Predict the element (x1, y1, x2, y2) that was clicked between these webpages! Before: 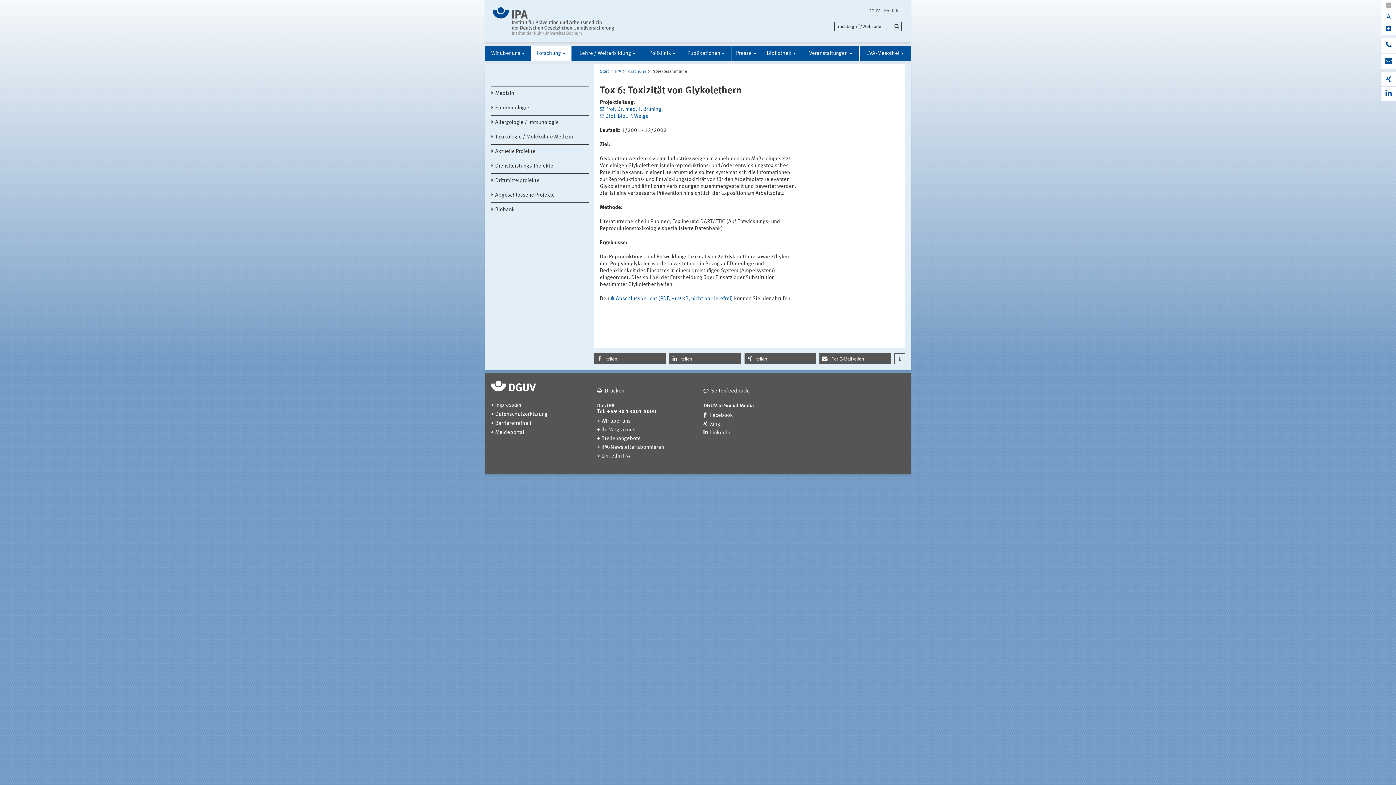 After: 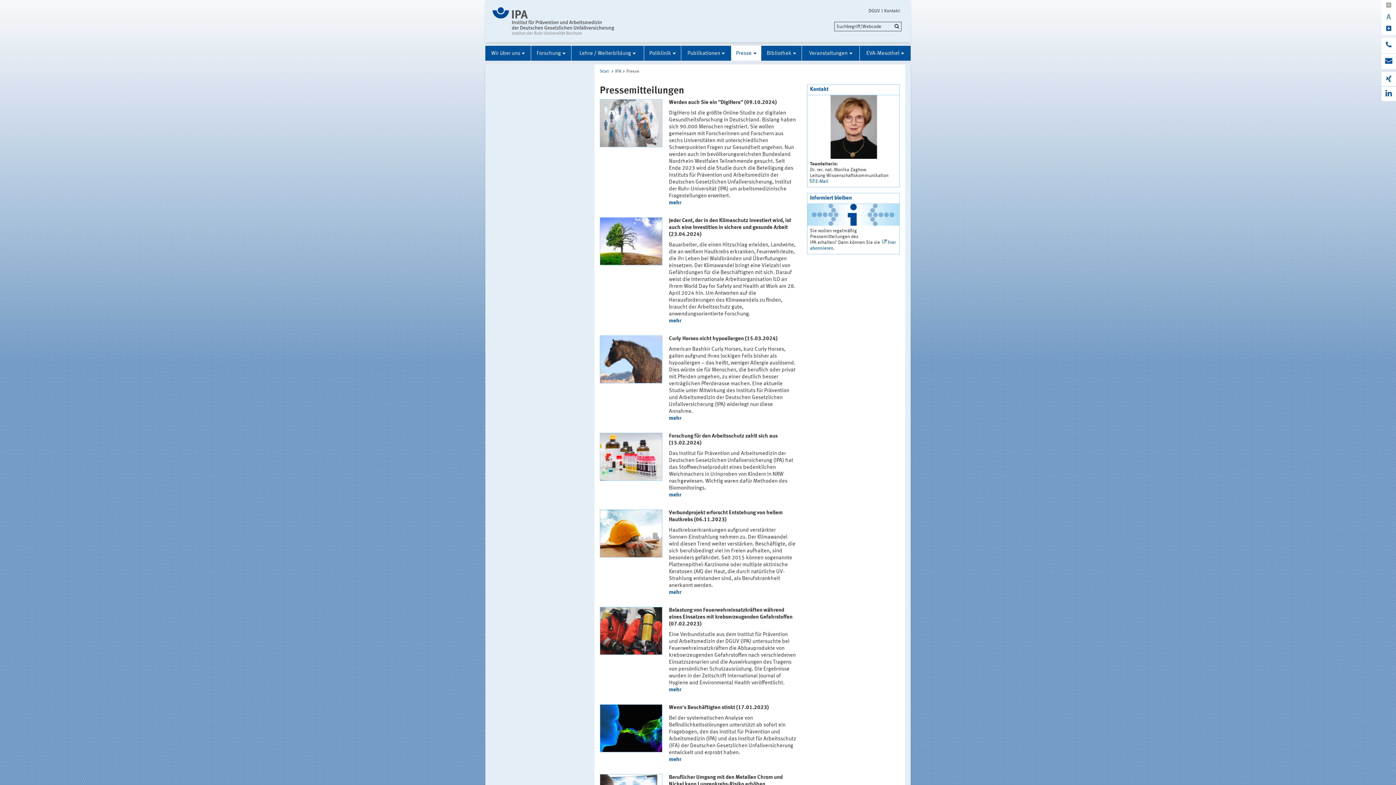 Action: label: Presse bbox: (731, 45, 761, 60)